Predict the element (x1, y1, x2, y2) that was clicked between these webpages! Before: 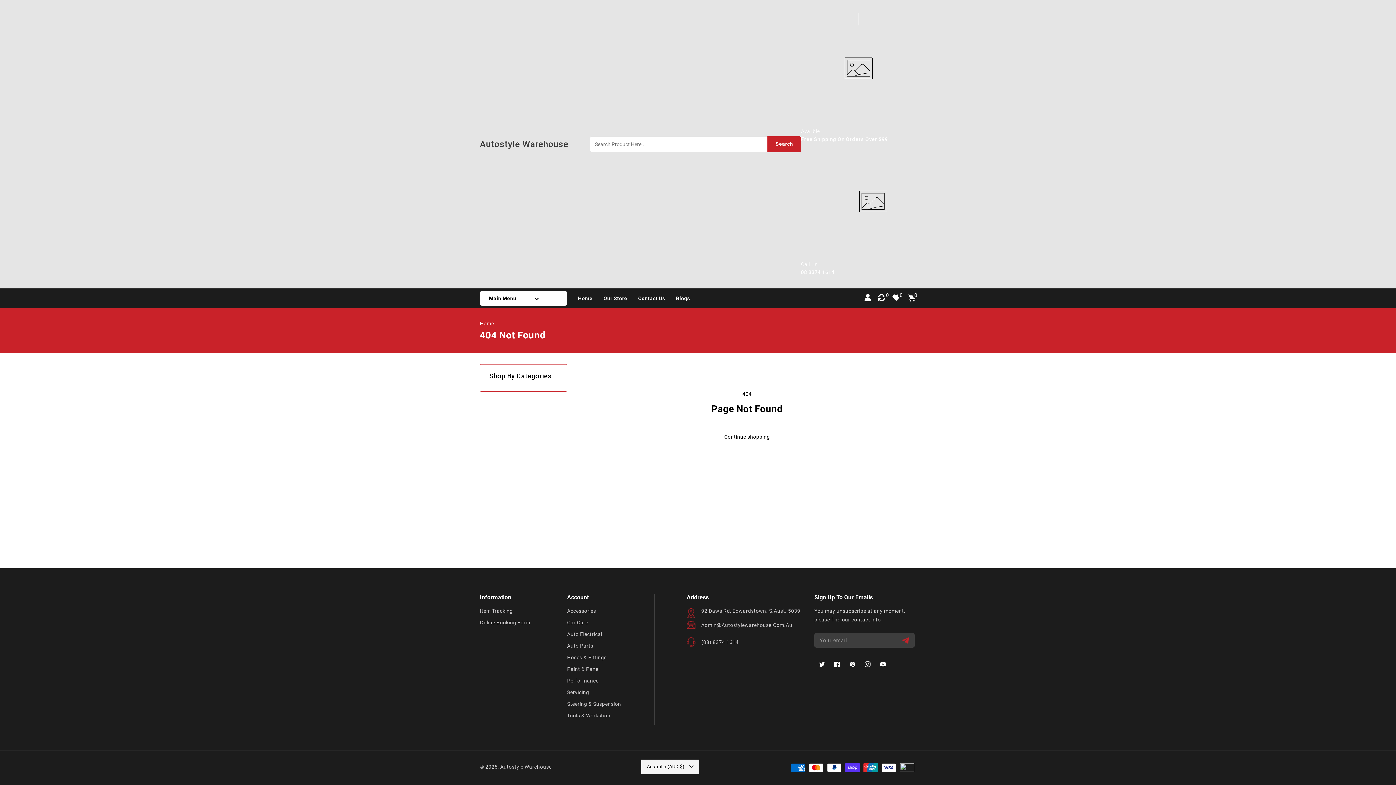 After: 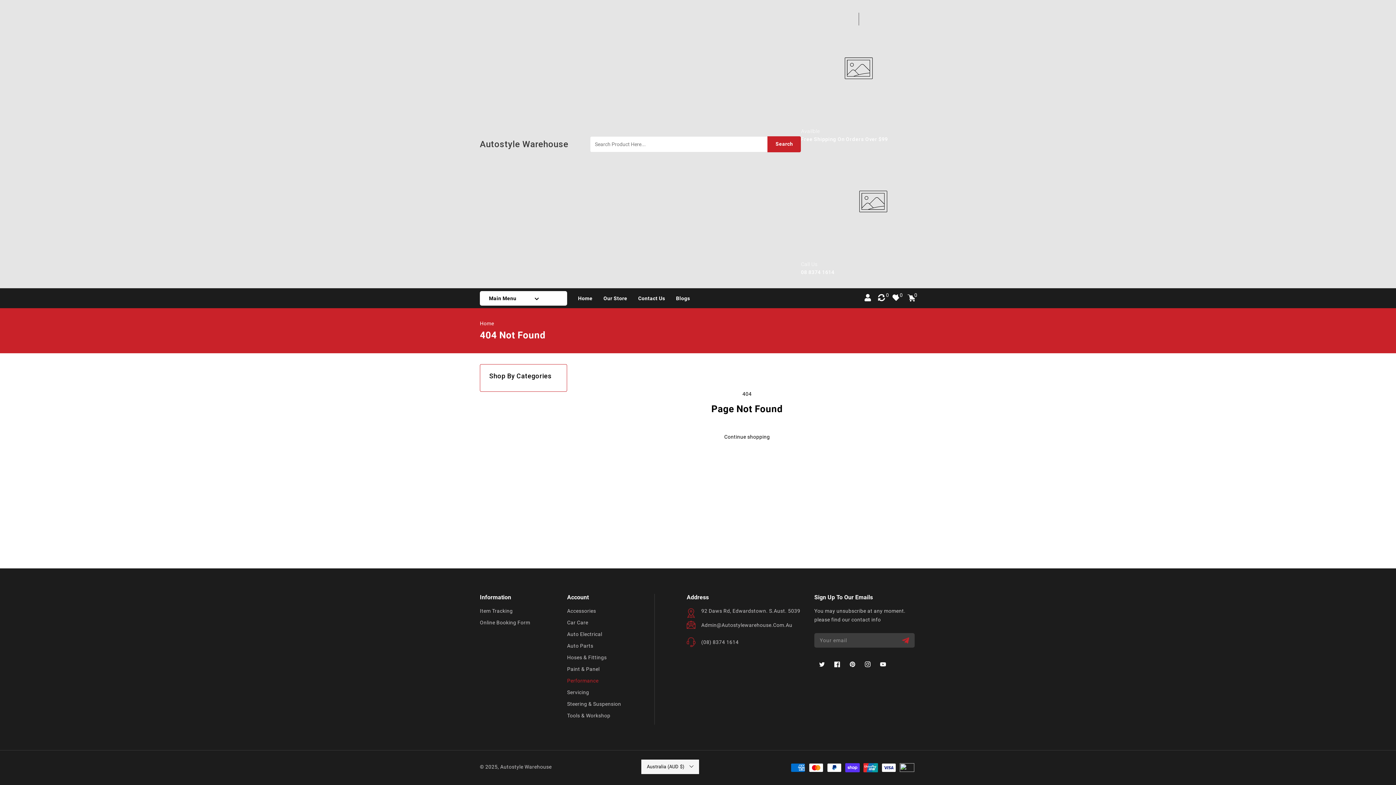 Action: bbox: (567, 676, 598, 688) label: Performance